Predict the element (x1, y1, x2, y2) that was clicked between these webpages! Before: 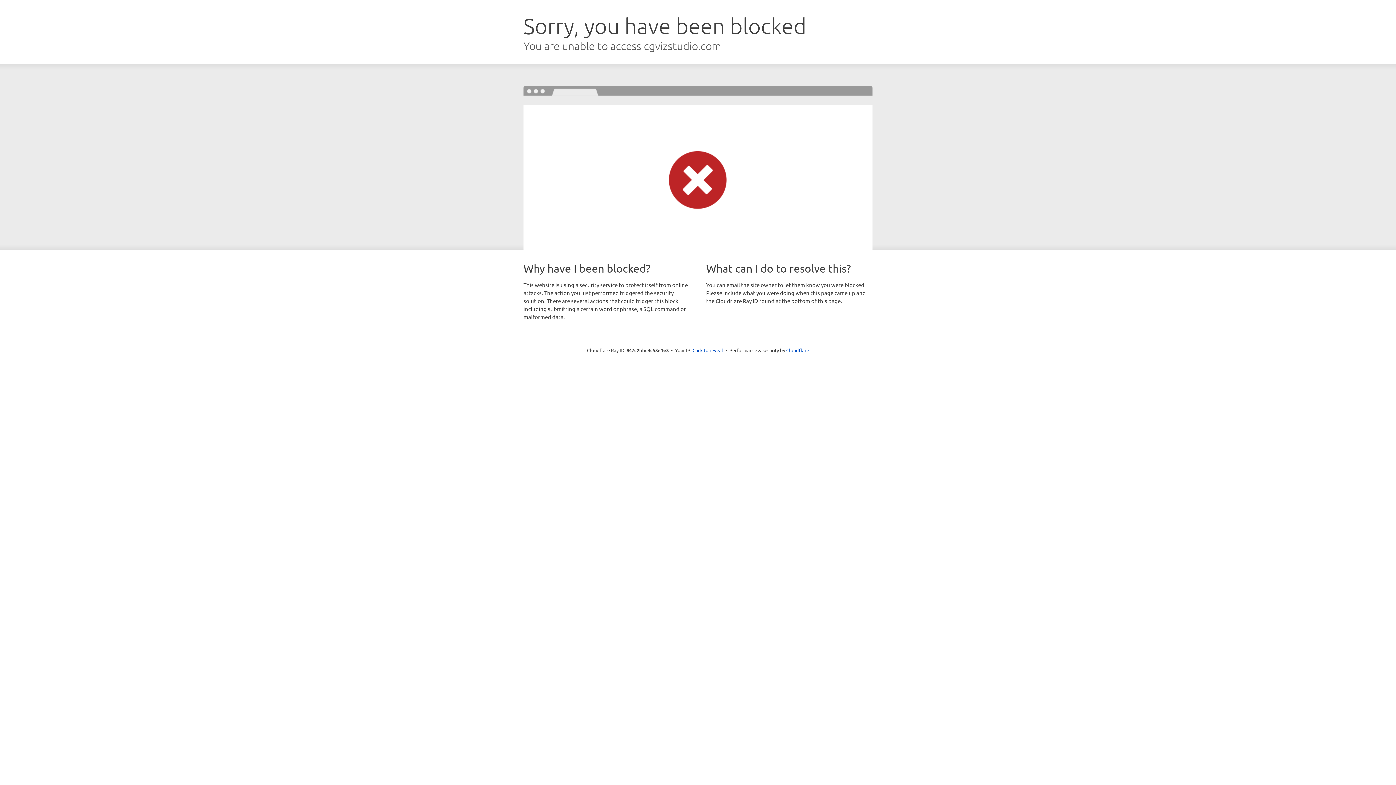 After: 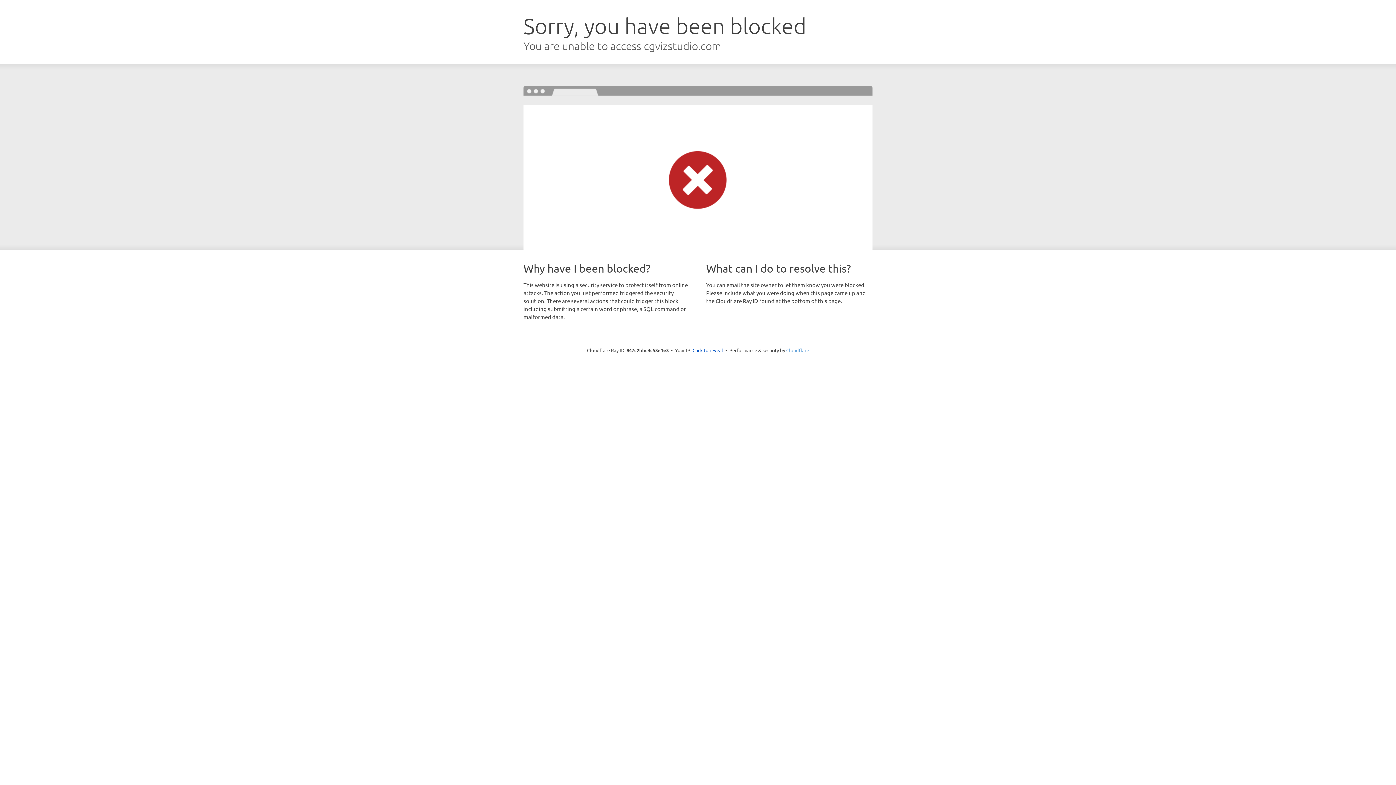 Action: bbox: (786, 347, 809, 353) label: Cloudflare